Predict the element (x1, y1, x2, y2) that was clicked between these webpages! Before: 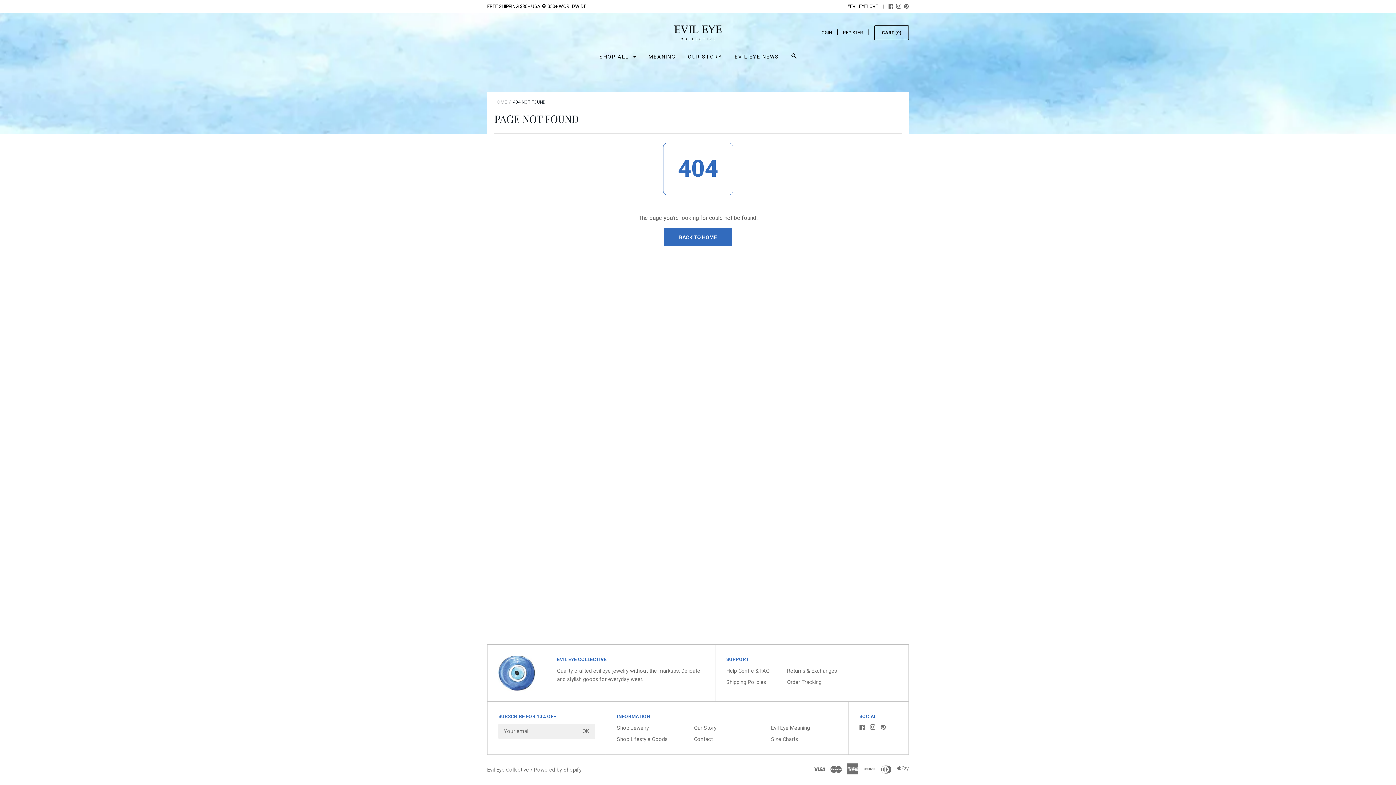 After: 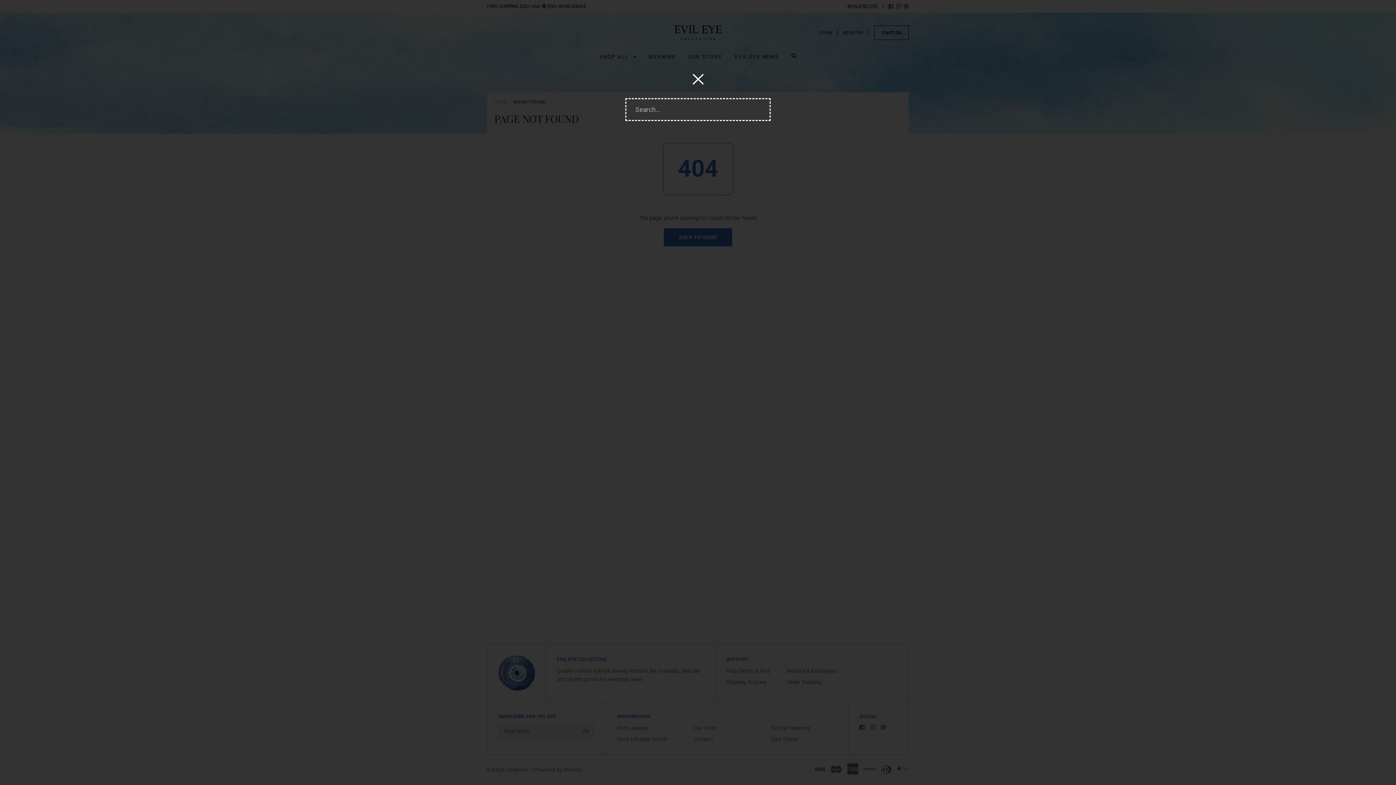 Action: bbox: (791, 53, 796, 65)